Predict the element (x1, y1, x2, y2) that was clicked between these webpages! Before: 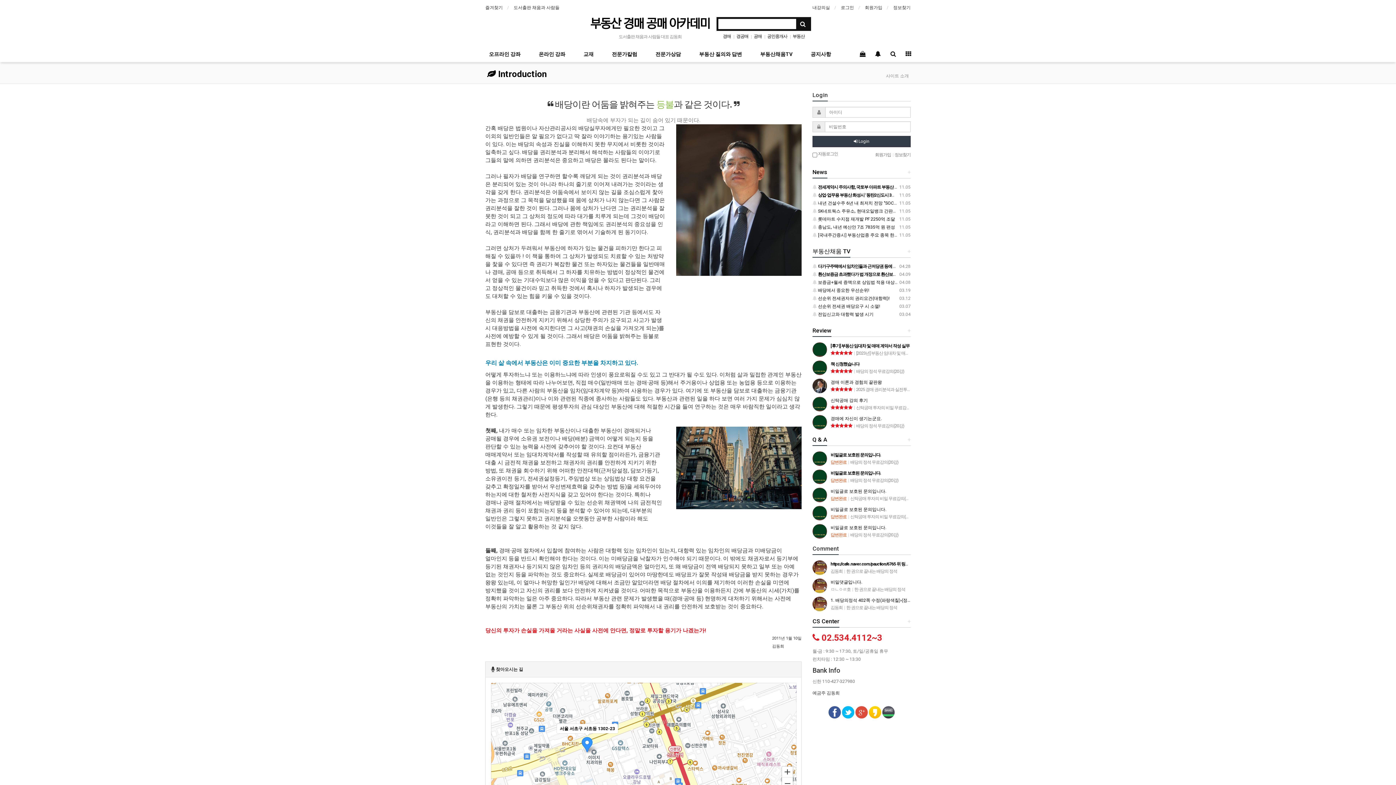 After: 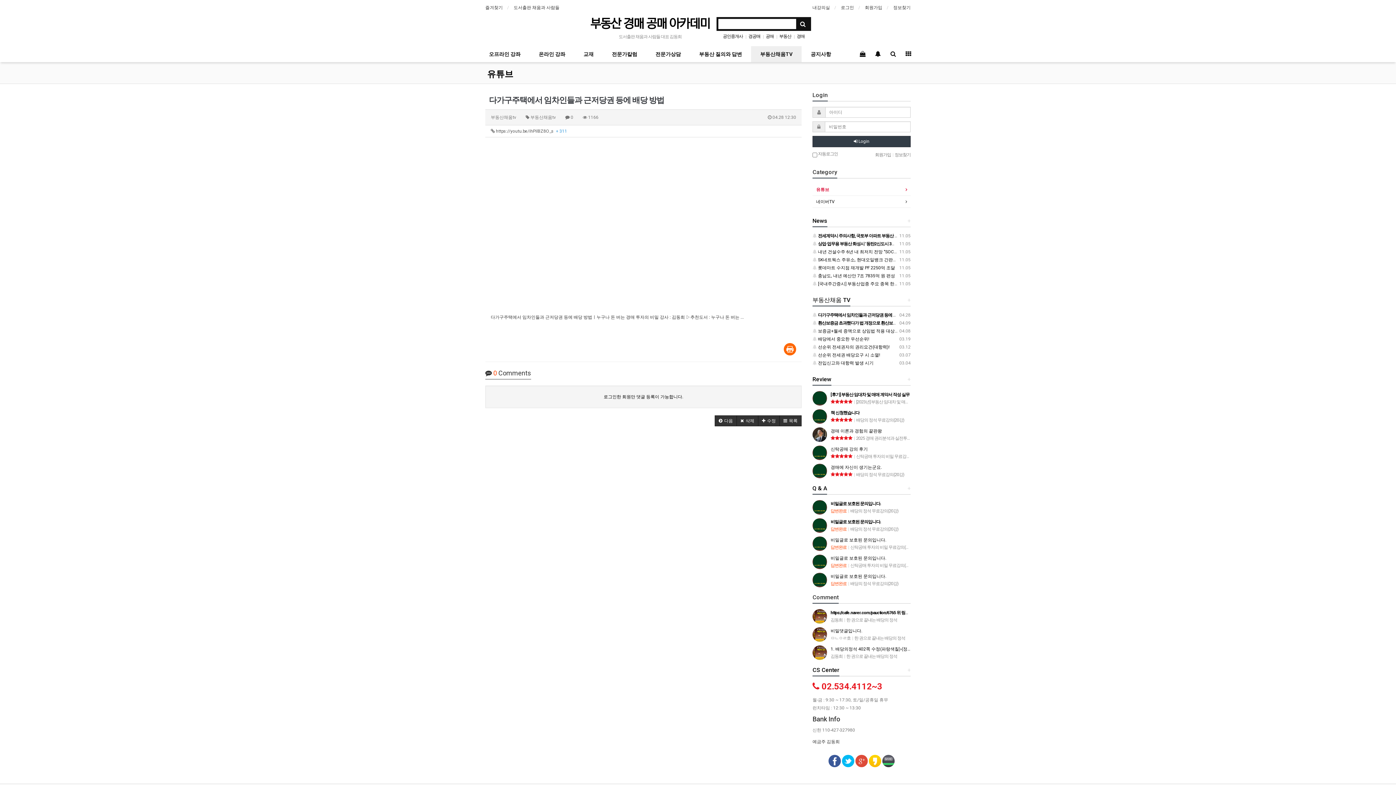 Action: label:  04.28
 다가구주택에서 임차인들과 근저당권 등에 배당 방법 bbox: (812, 263, 910, 269)